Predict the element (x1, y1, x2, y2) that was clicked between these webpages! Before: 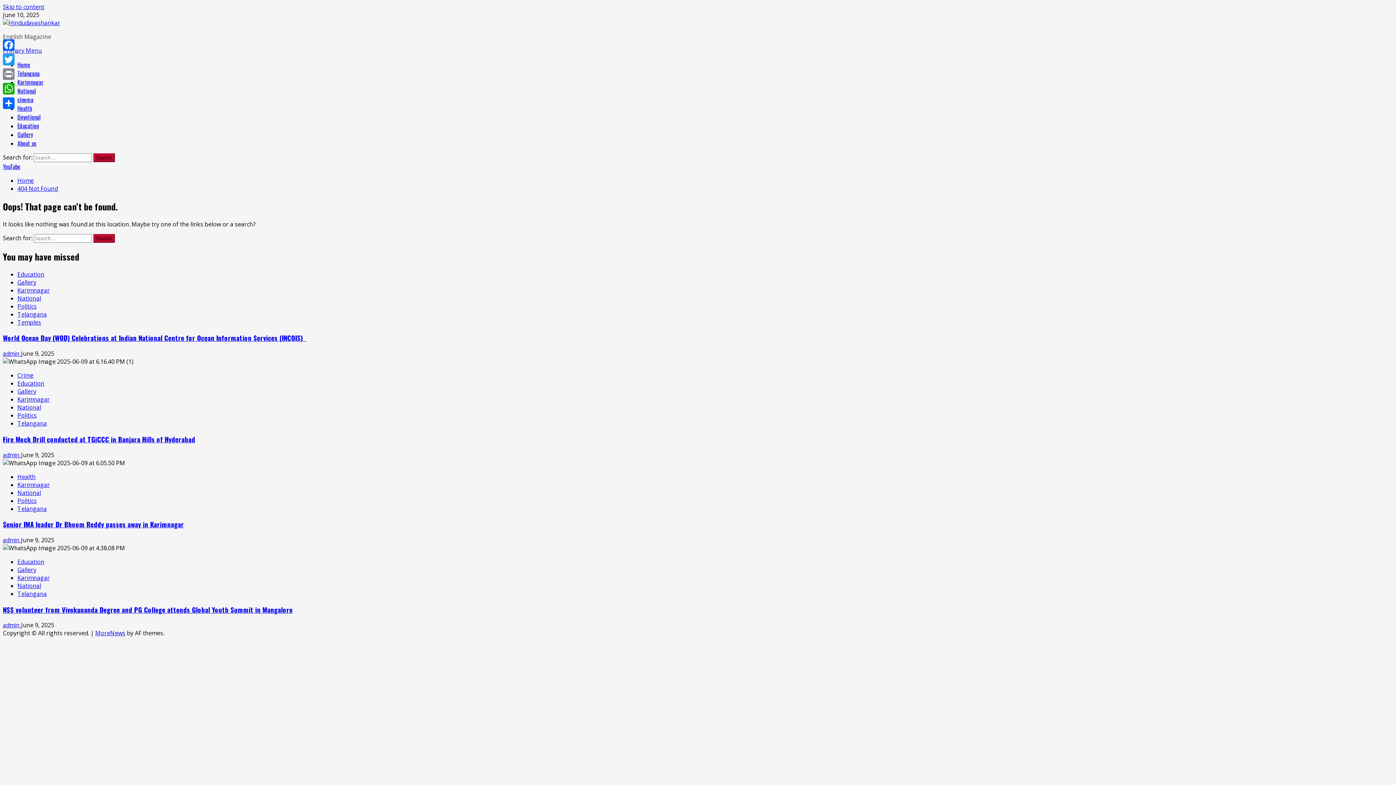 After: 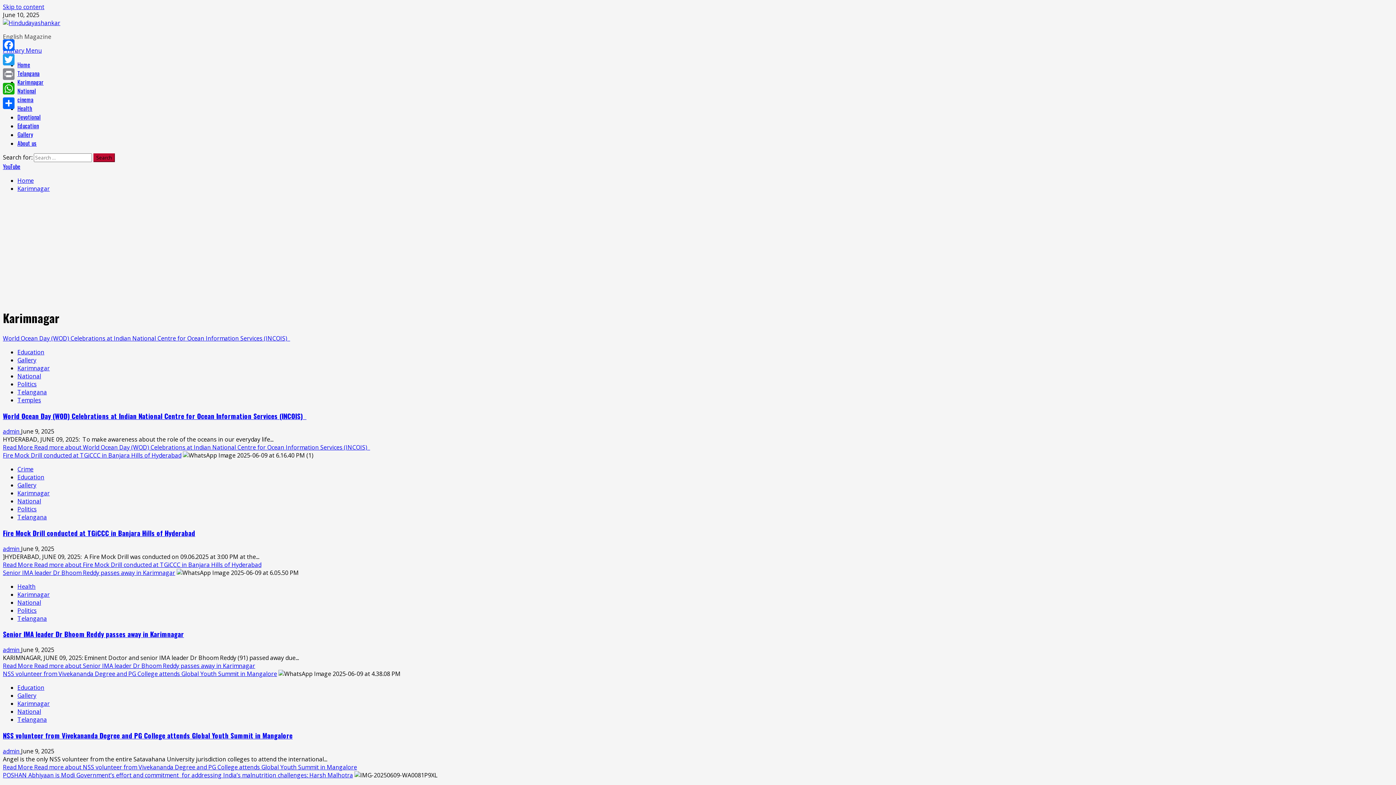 Action: bbox: (17, 77, 43, 86) label: Karimnagar